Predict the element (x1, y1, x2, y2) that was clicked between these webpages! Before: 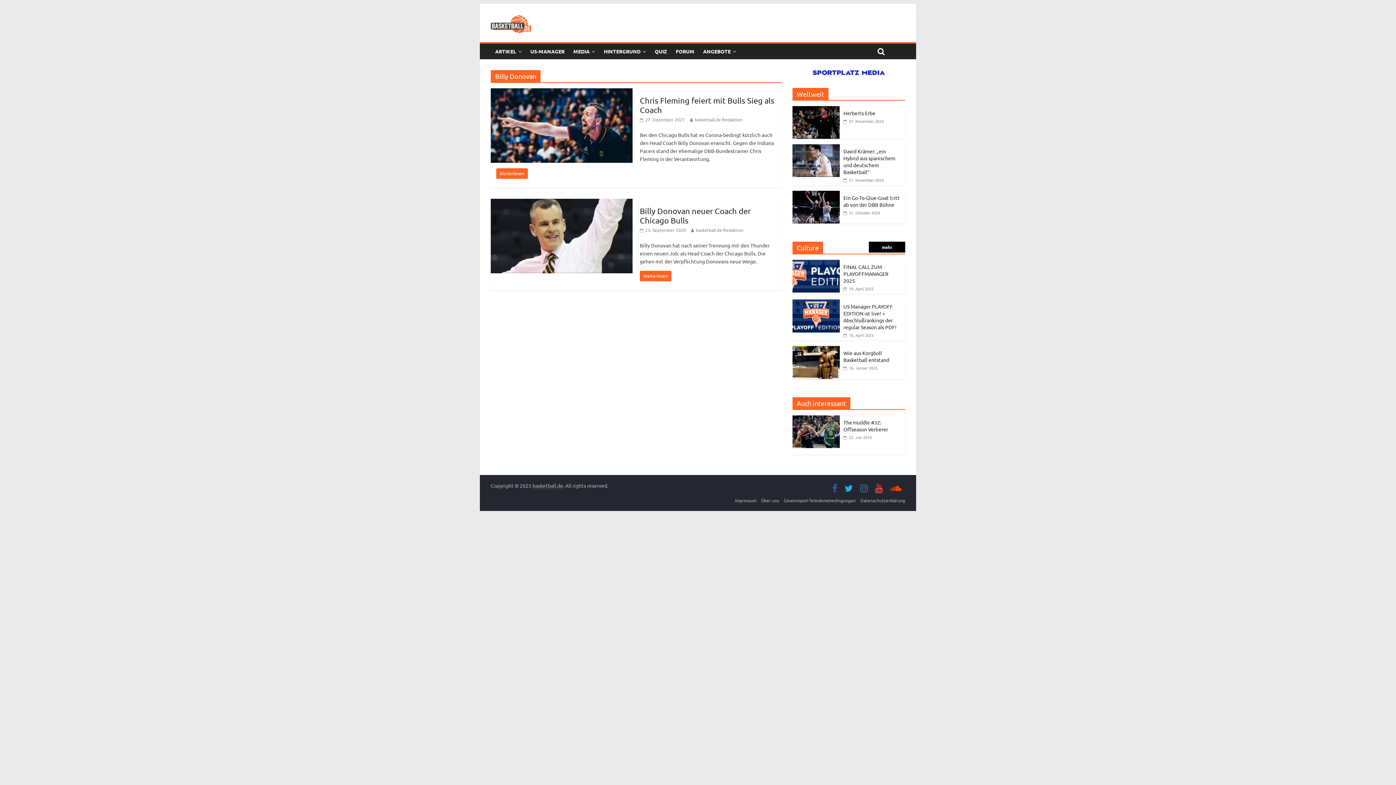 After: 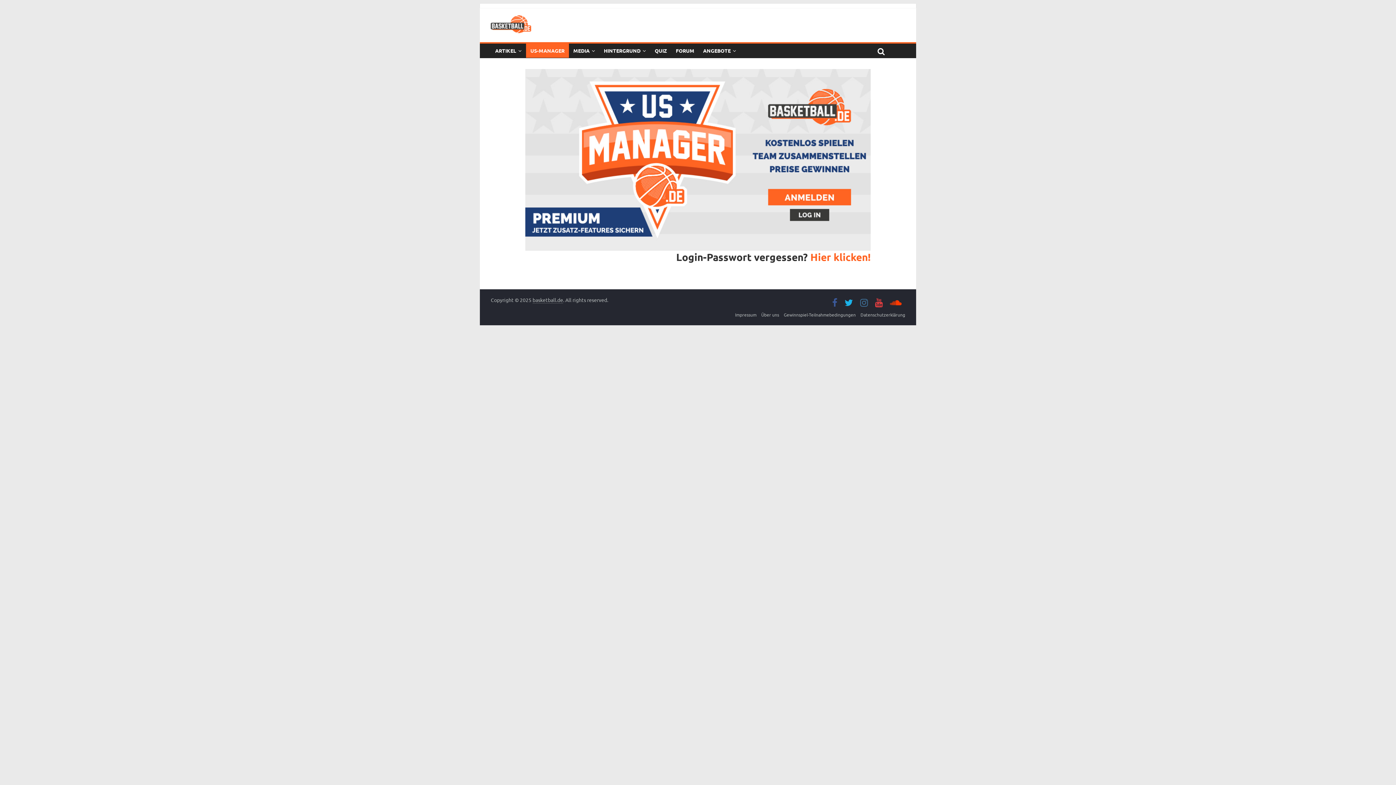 Action: label: US-MANAGER bbox: (526, 43, 569, 58)